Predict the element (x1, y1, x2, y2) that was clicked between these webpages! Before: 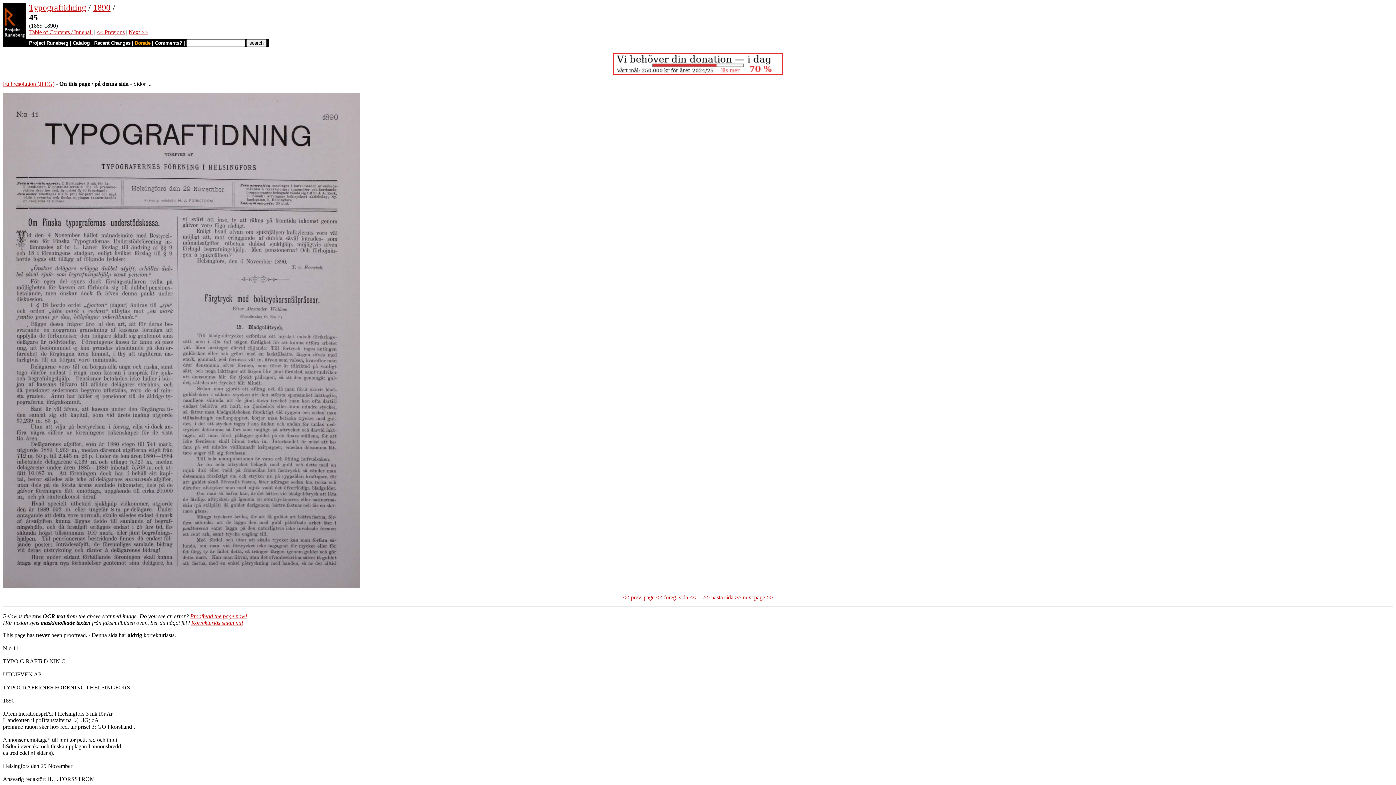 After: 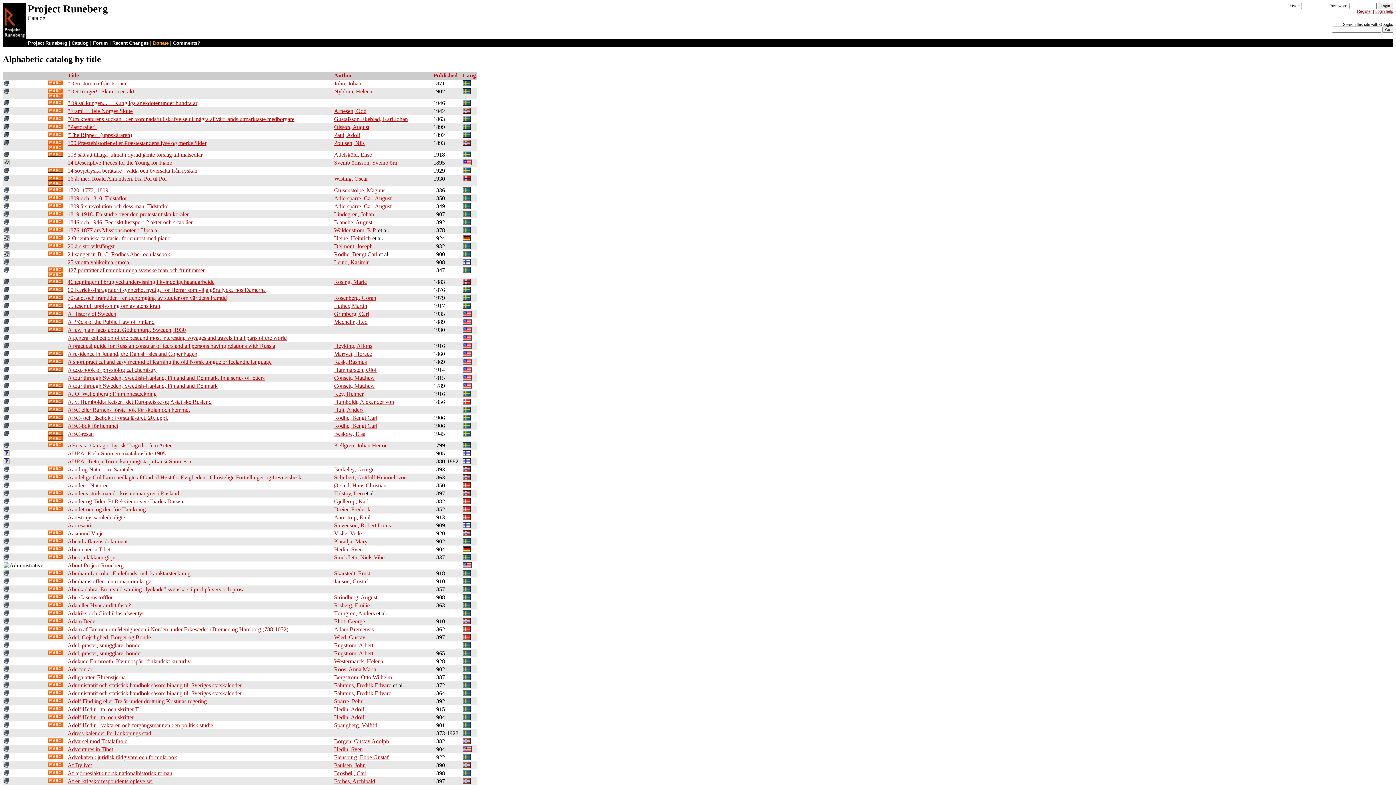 Action: bbox: (72, 40, 89, 45) label: Catalog